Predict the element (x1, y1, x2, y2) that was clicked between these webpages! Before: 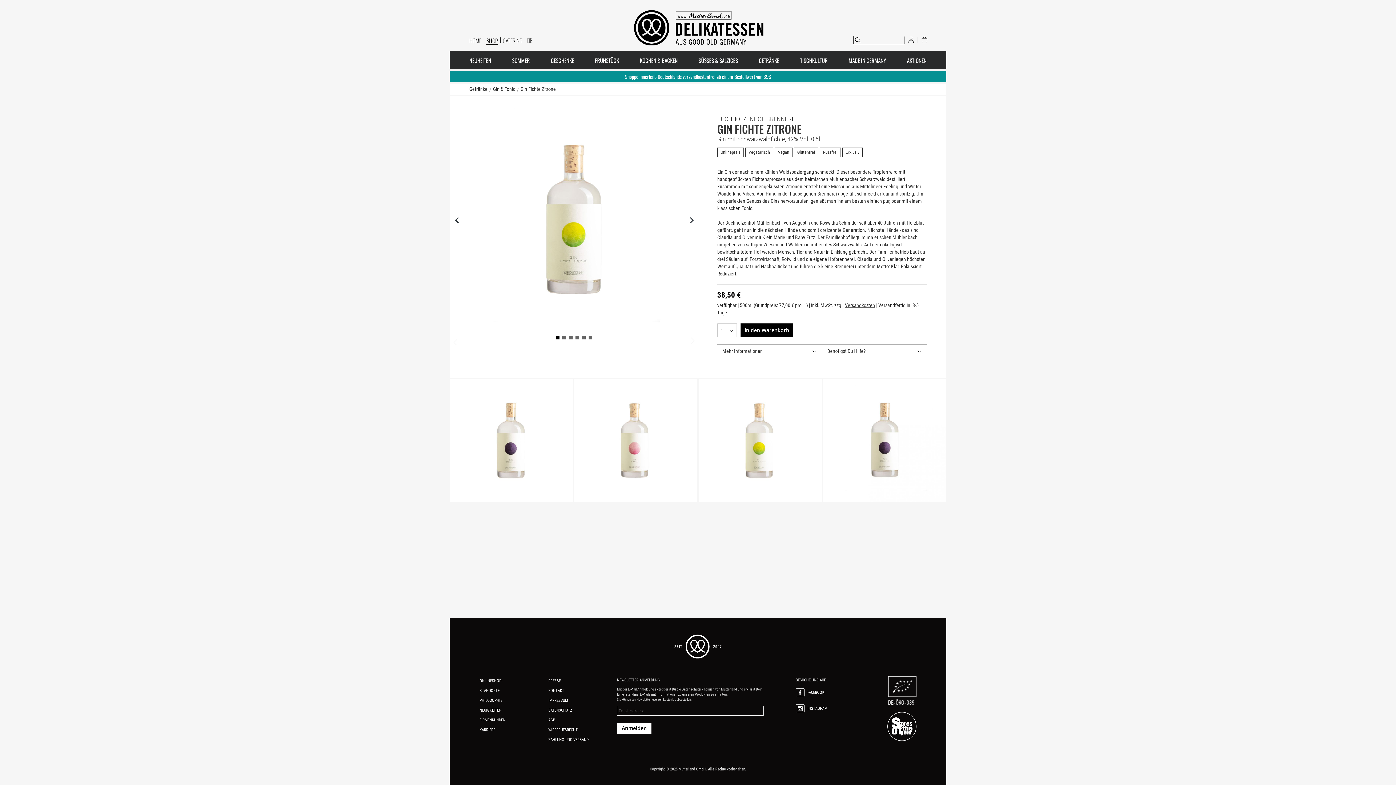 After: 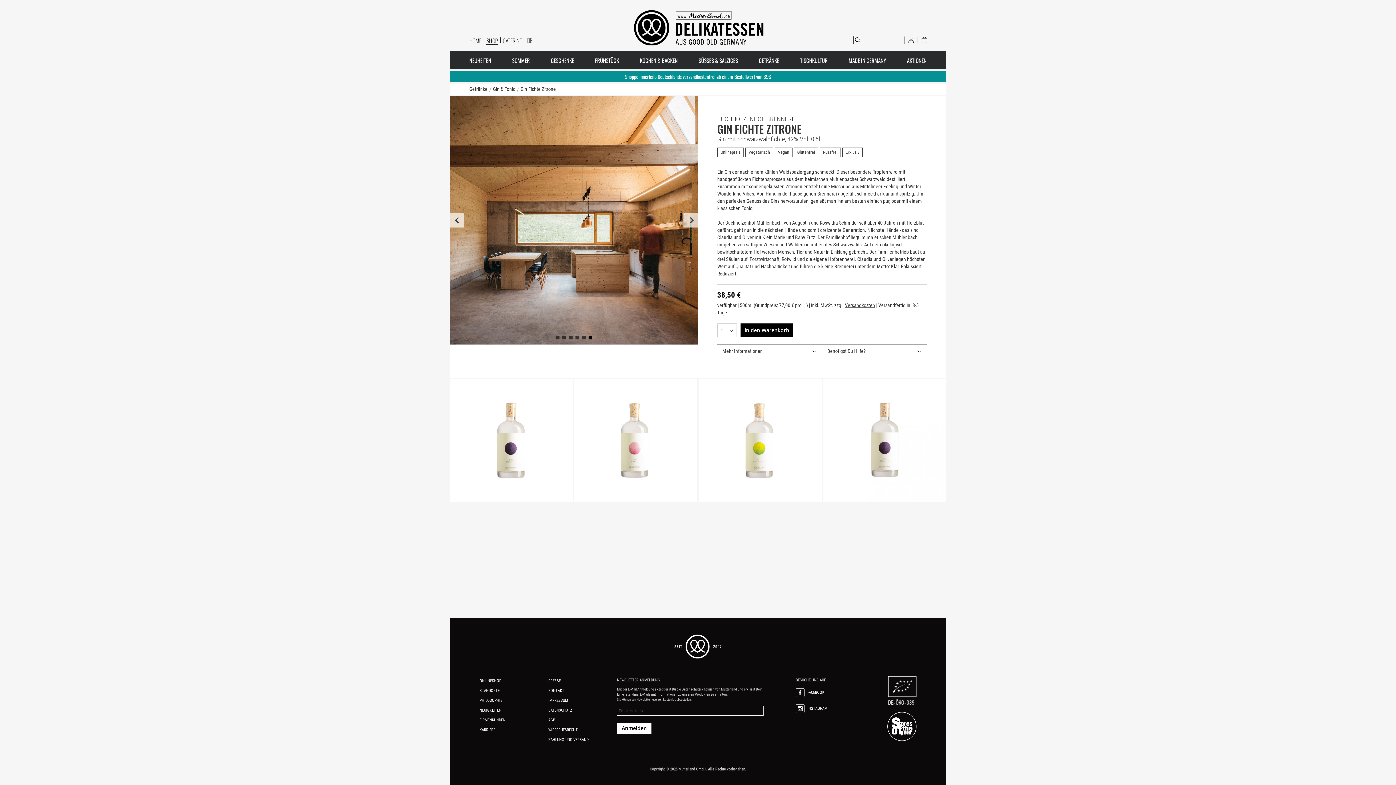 Action: bbox: (588, 335, 592, 340) label: Gin Fichte Zitrone